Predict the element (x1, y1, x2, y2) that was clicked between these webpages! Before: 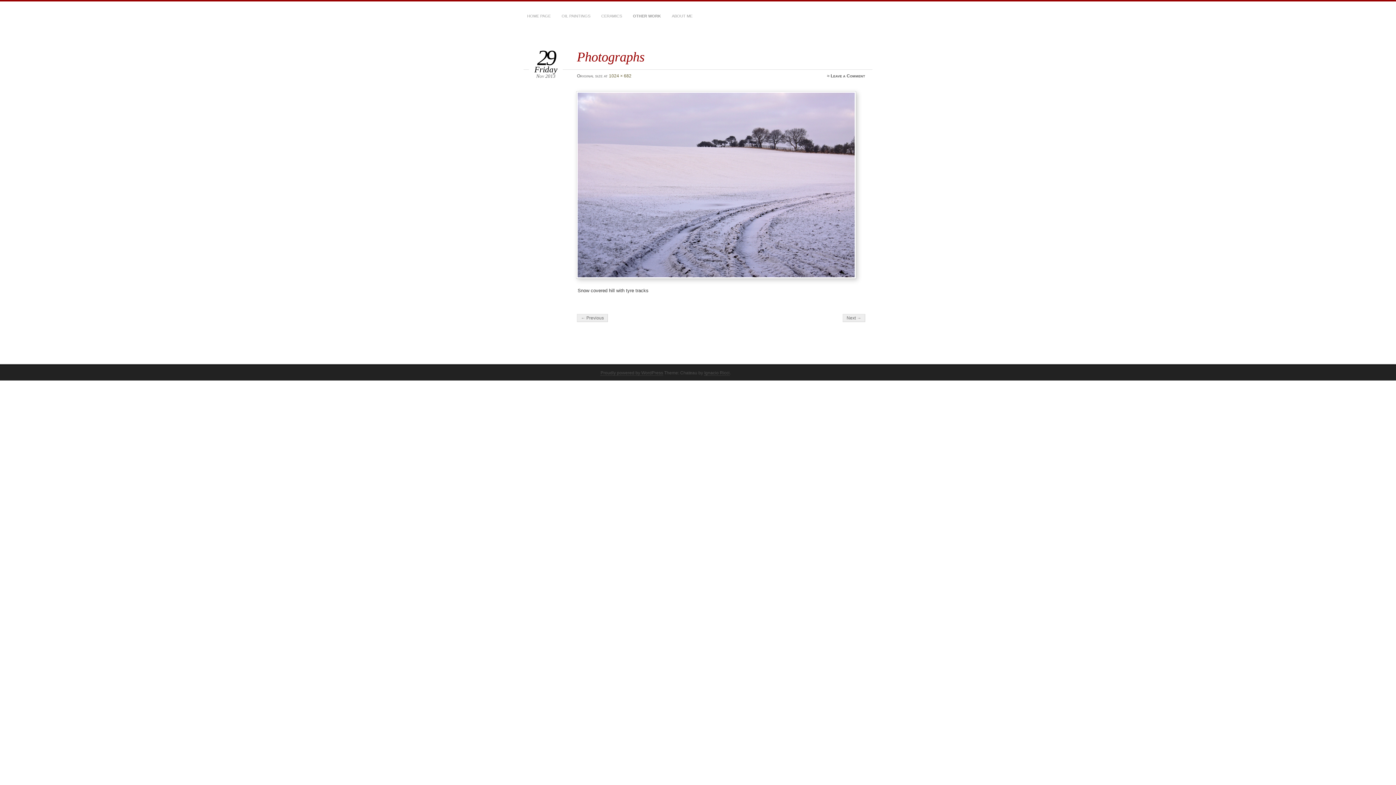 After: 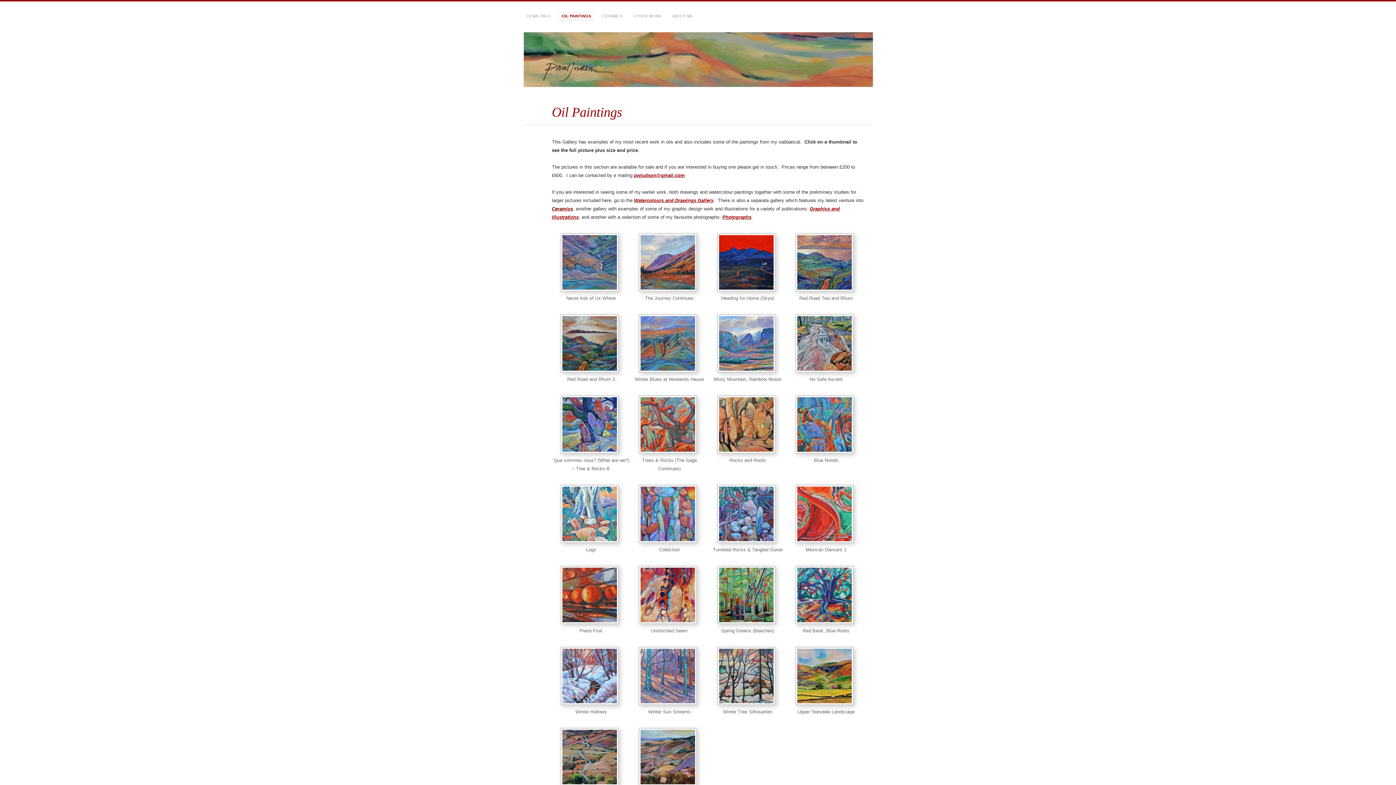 Action: bbox: (558, 12, 594, 20) label: OIL PAINTINGS